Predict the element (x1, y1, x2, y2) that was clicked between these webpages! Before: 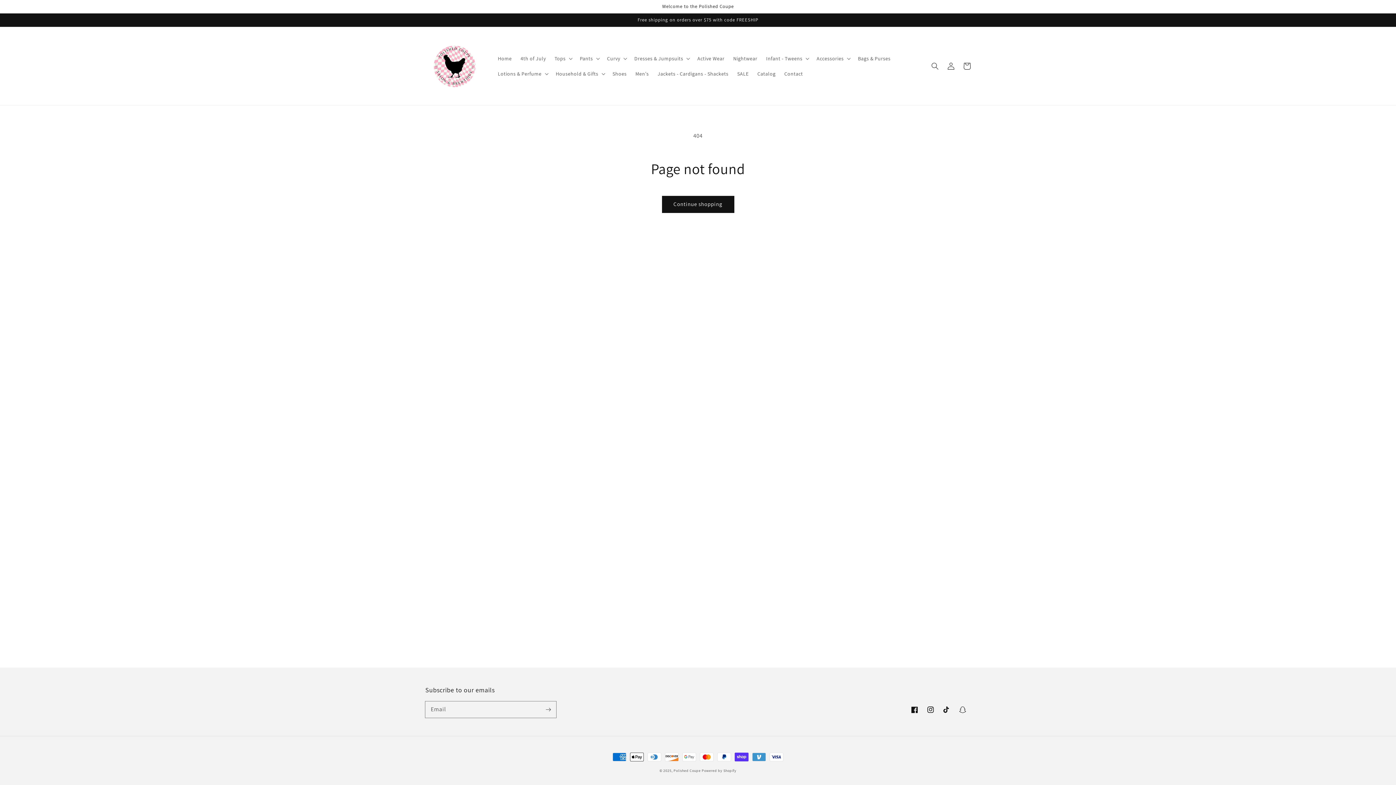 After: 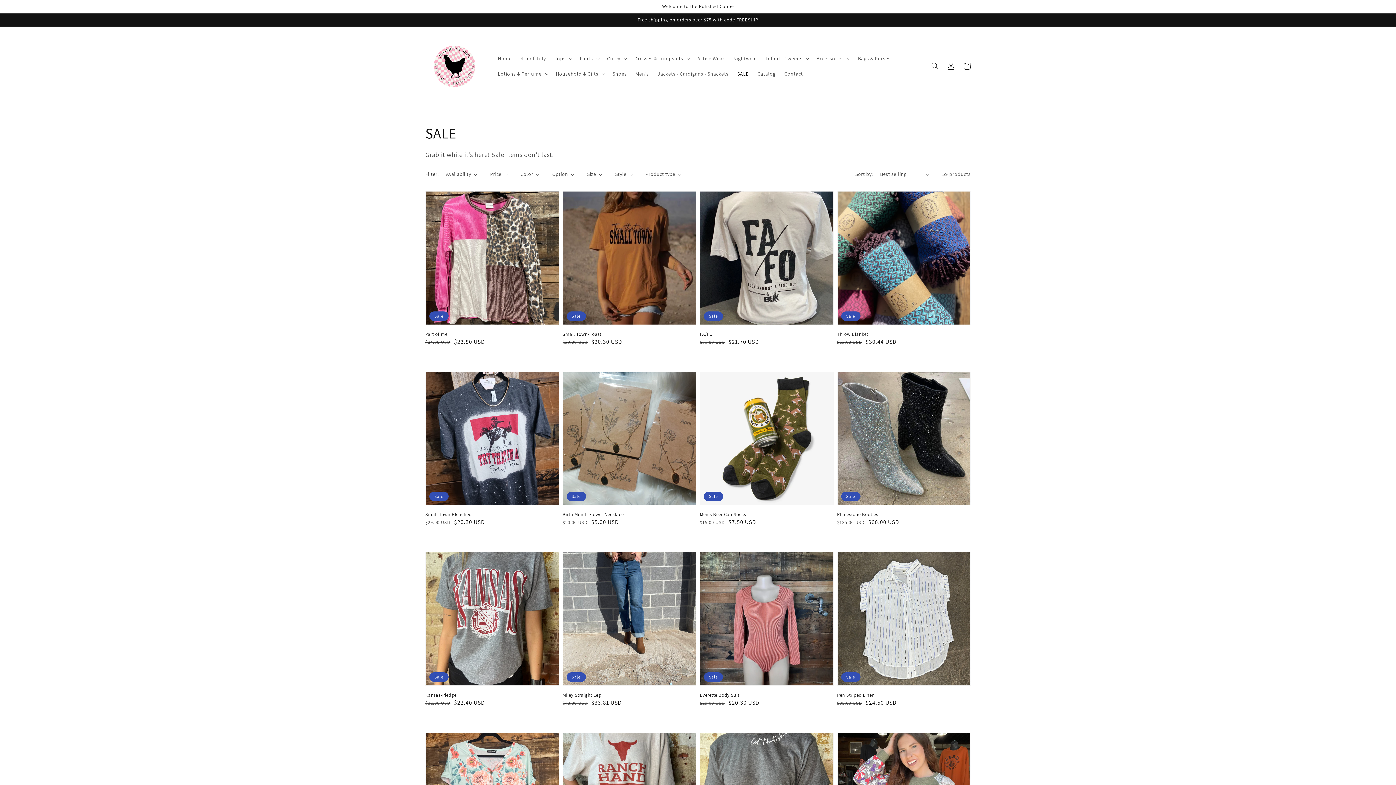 Action: bbox: (733, 66, 753, 81) label: SALE